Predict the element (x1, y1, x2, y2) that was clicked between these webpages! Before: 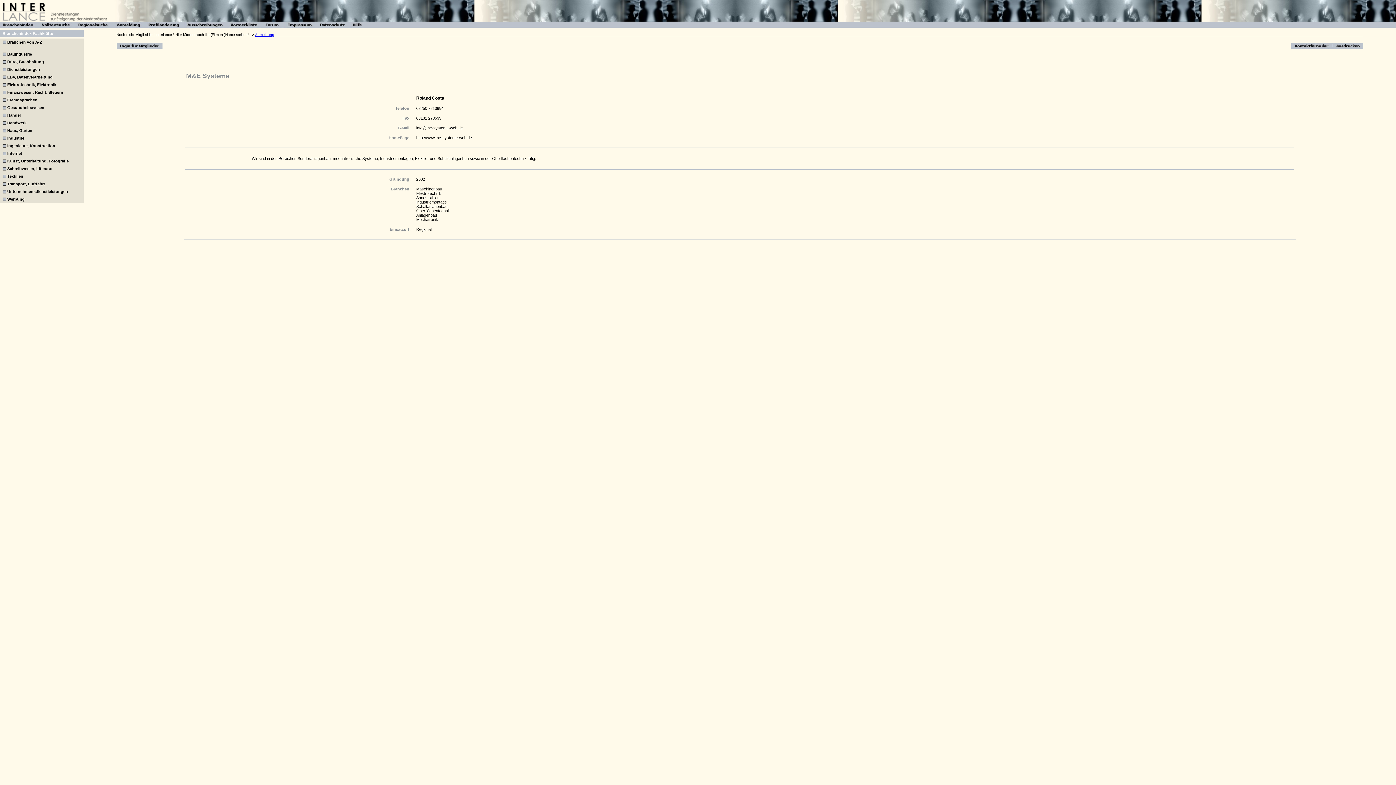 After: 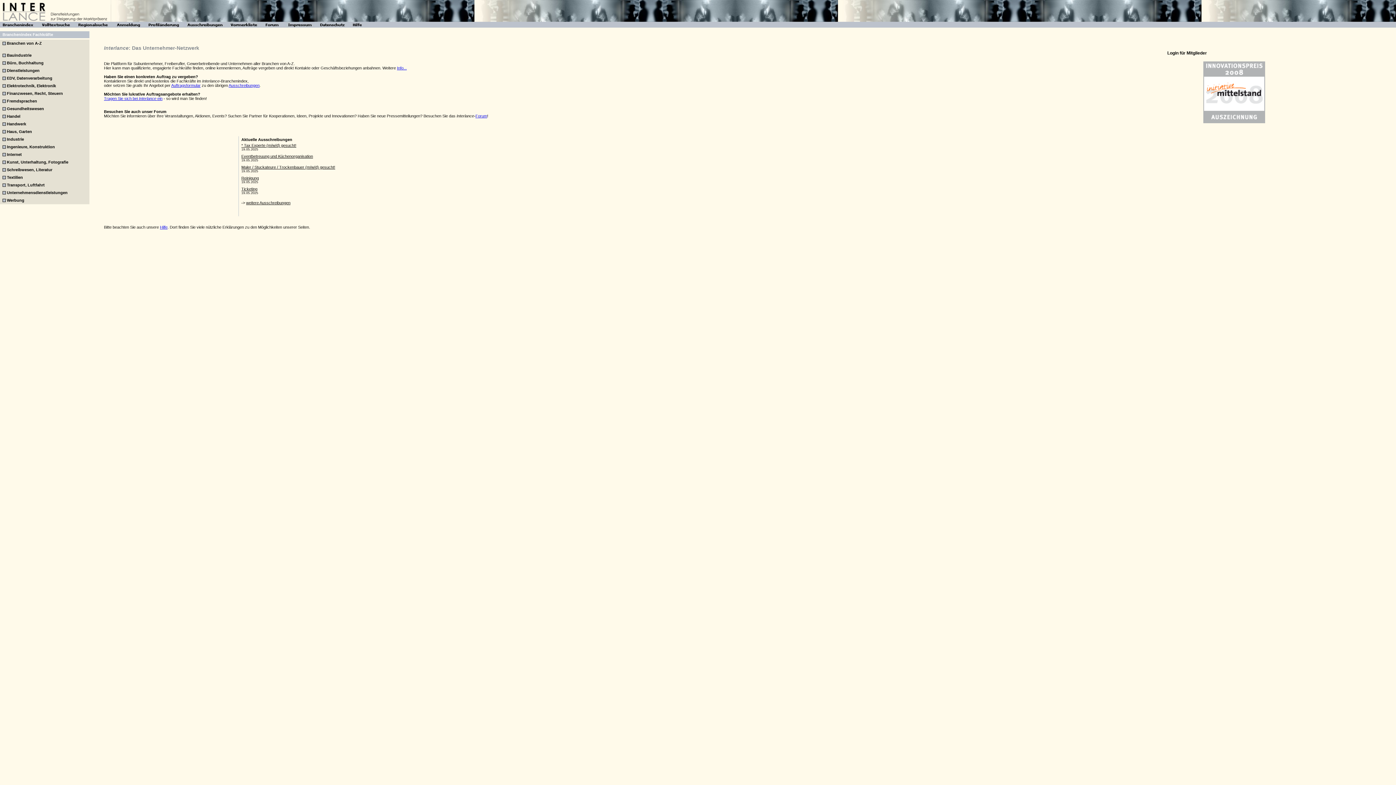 Action: bbox: (0, 24, 37, 28)